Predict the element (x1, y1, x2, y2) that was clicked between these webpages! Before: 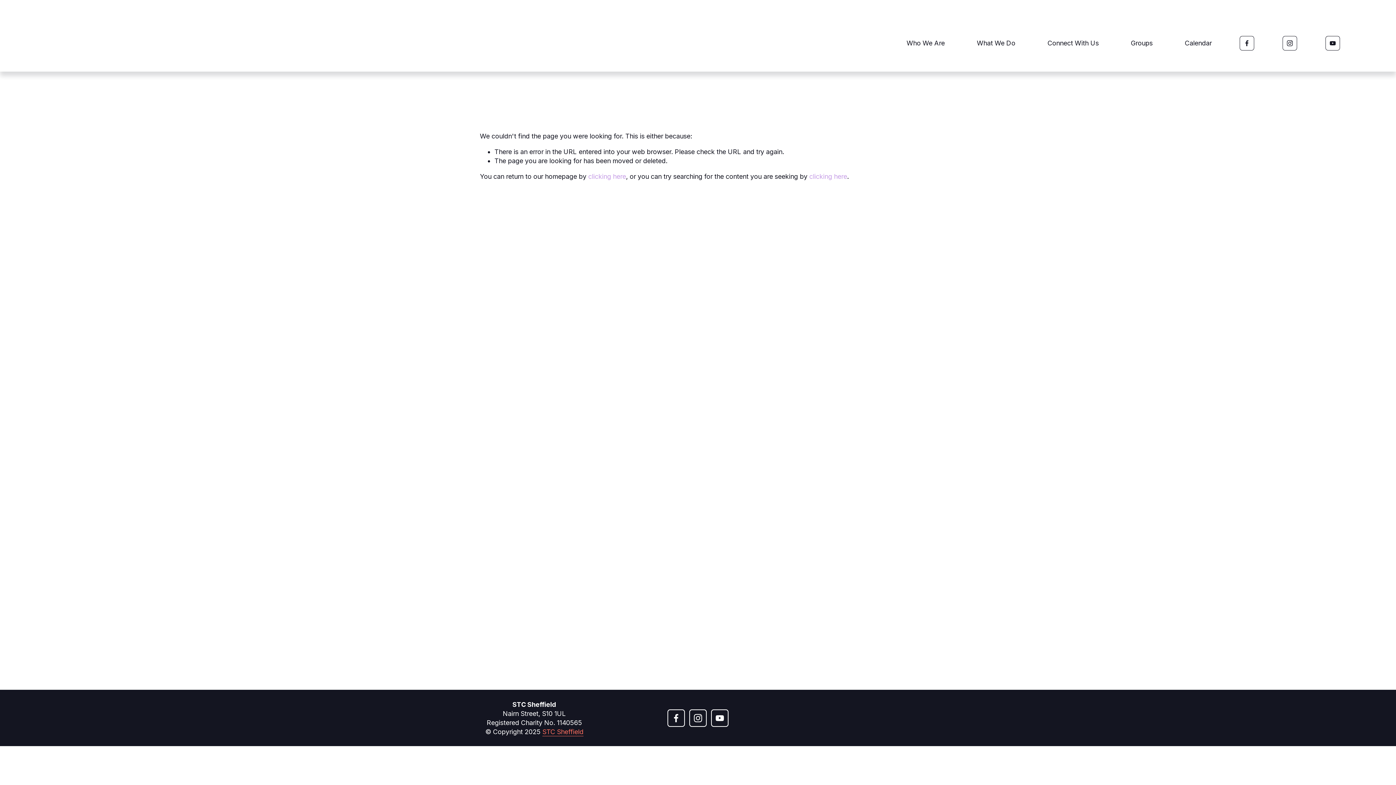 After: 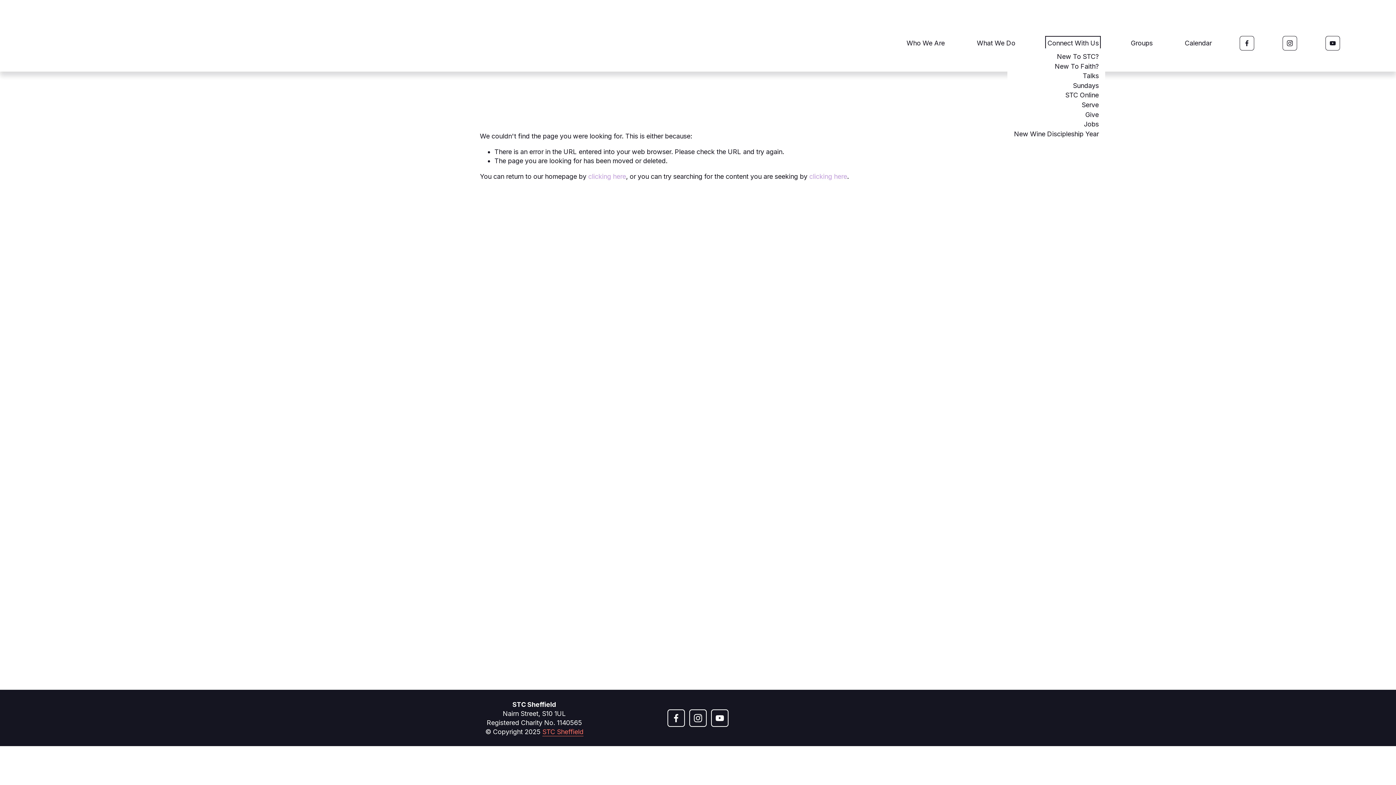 Action: bbox: (1047, 38, 1099, 48) label: folder dropdown